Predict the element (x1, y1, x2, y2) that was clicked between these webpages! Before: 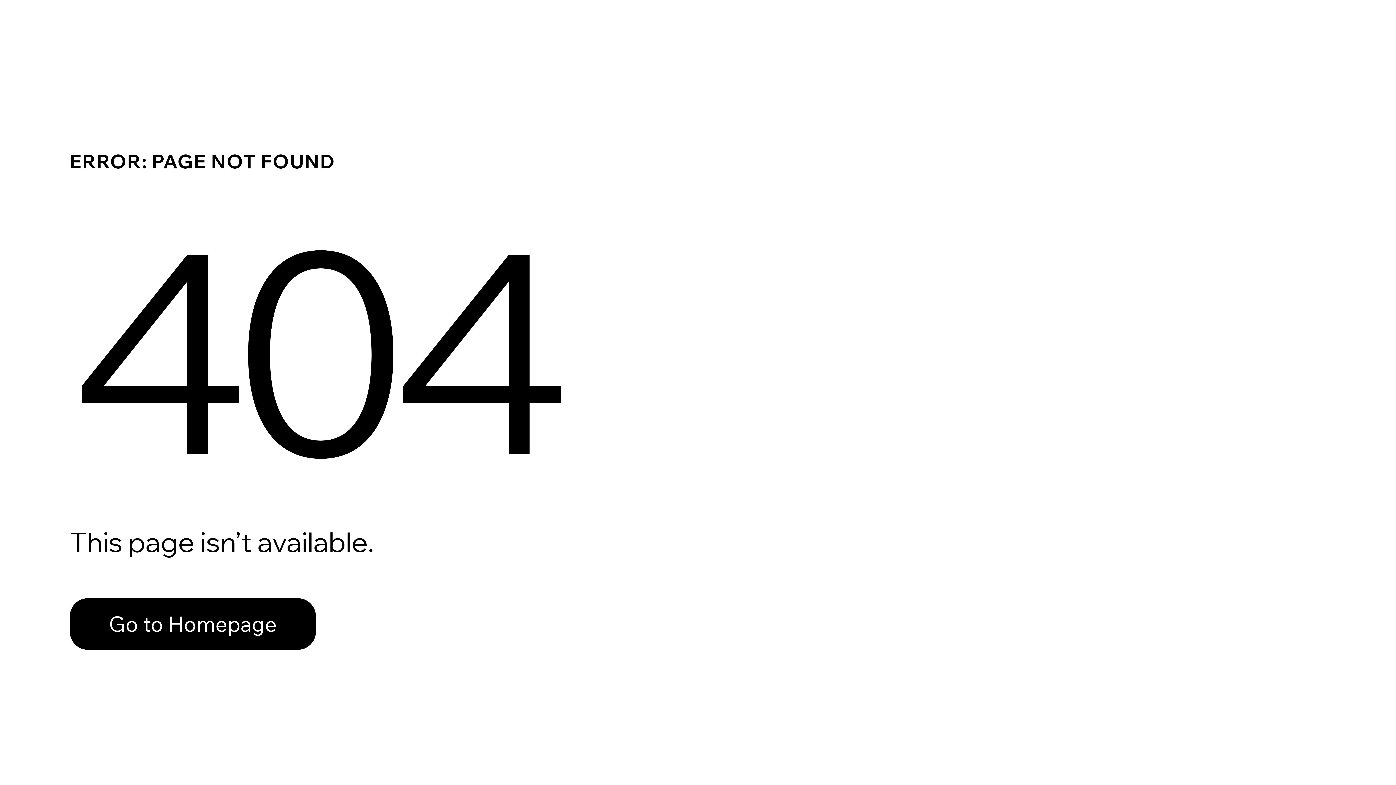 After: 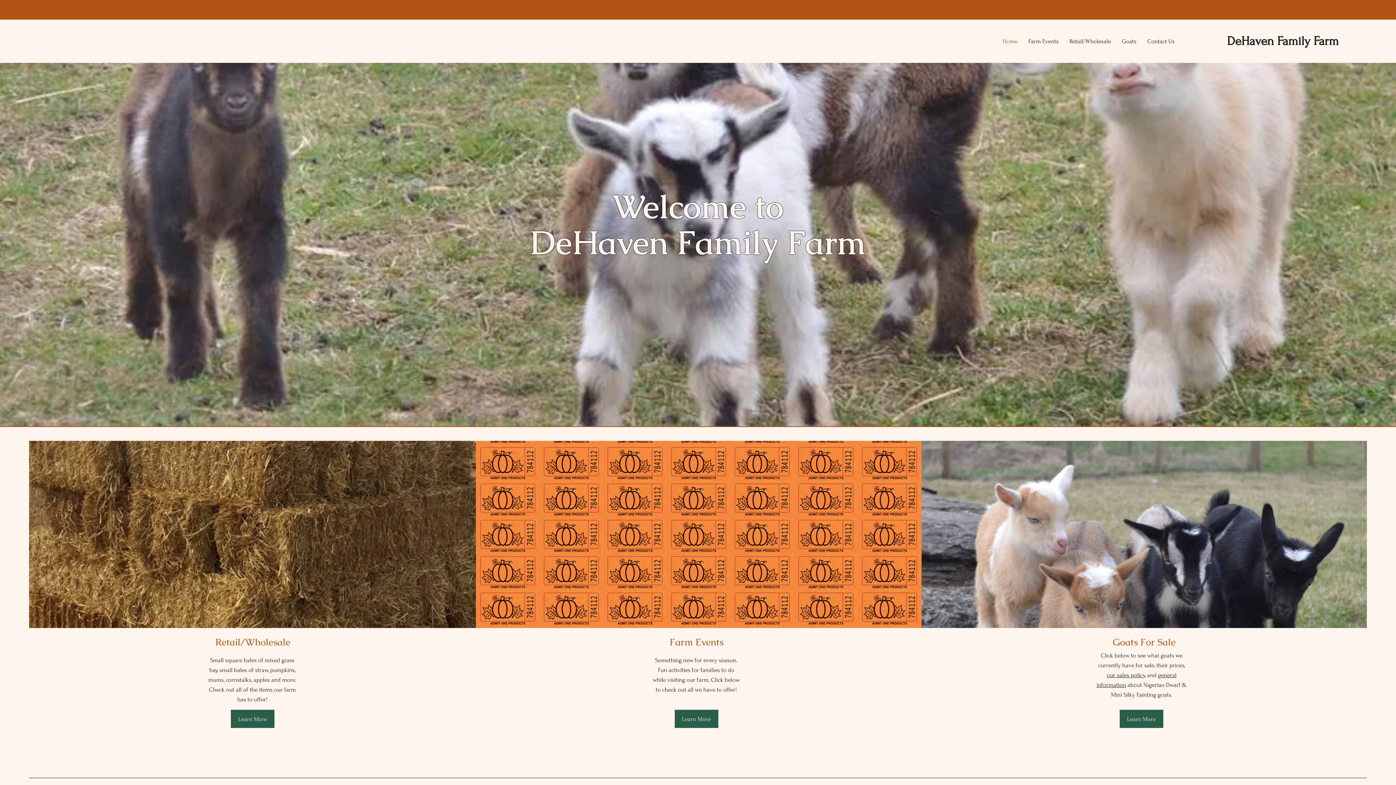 Action: bbox: (69, 582, 768, 659) label: Go to Homepage